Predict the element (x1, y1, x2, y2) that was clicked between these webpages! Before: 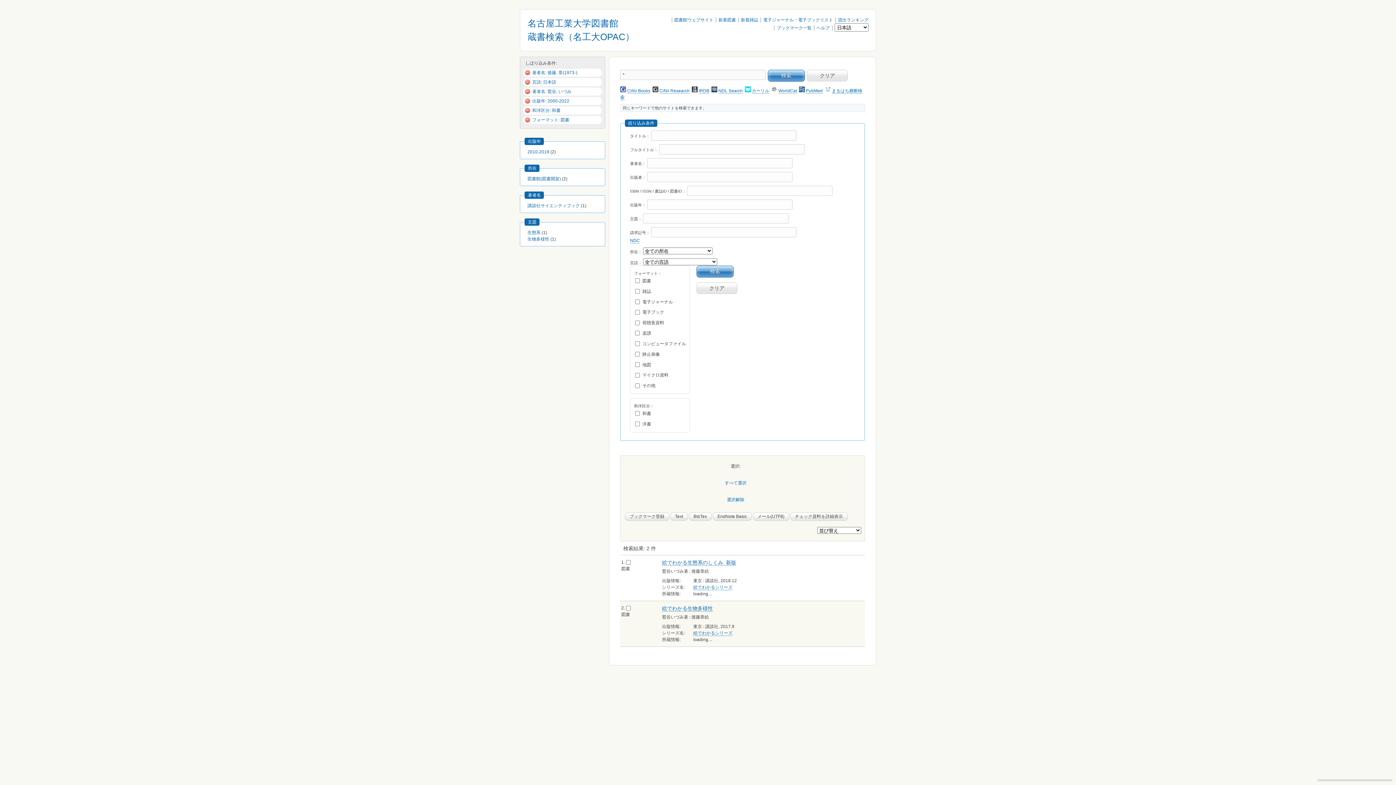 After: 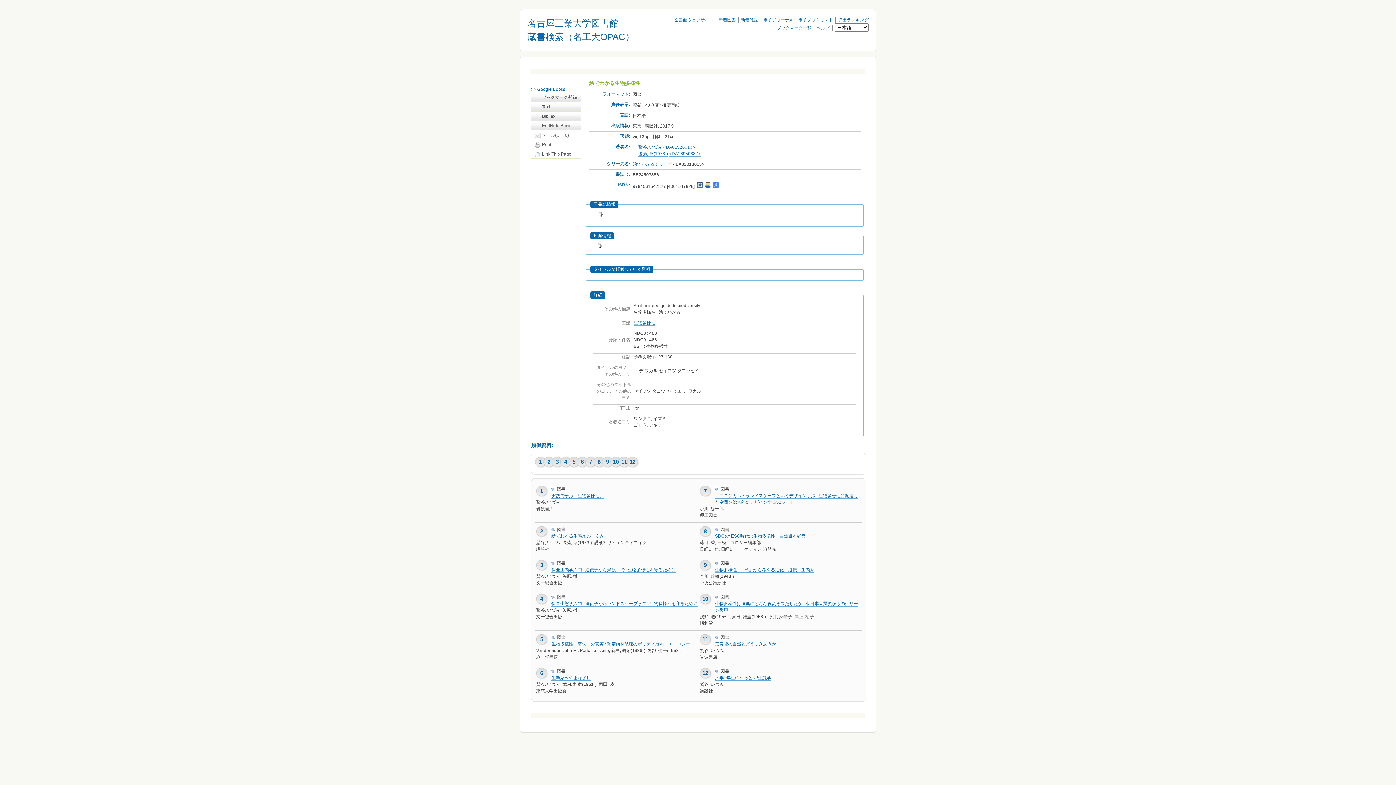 Action: bbox: (527, 236, 549, 241) label: 生物多様性